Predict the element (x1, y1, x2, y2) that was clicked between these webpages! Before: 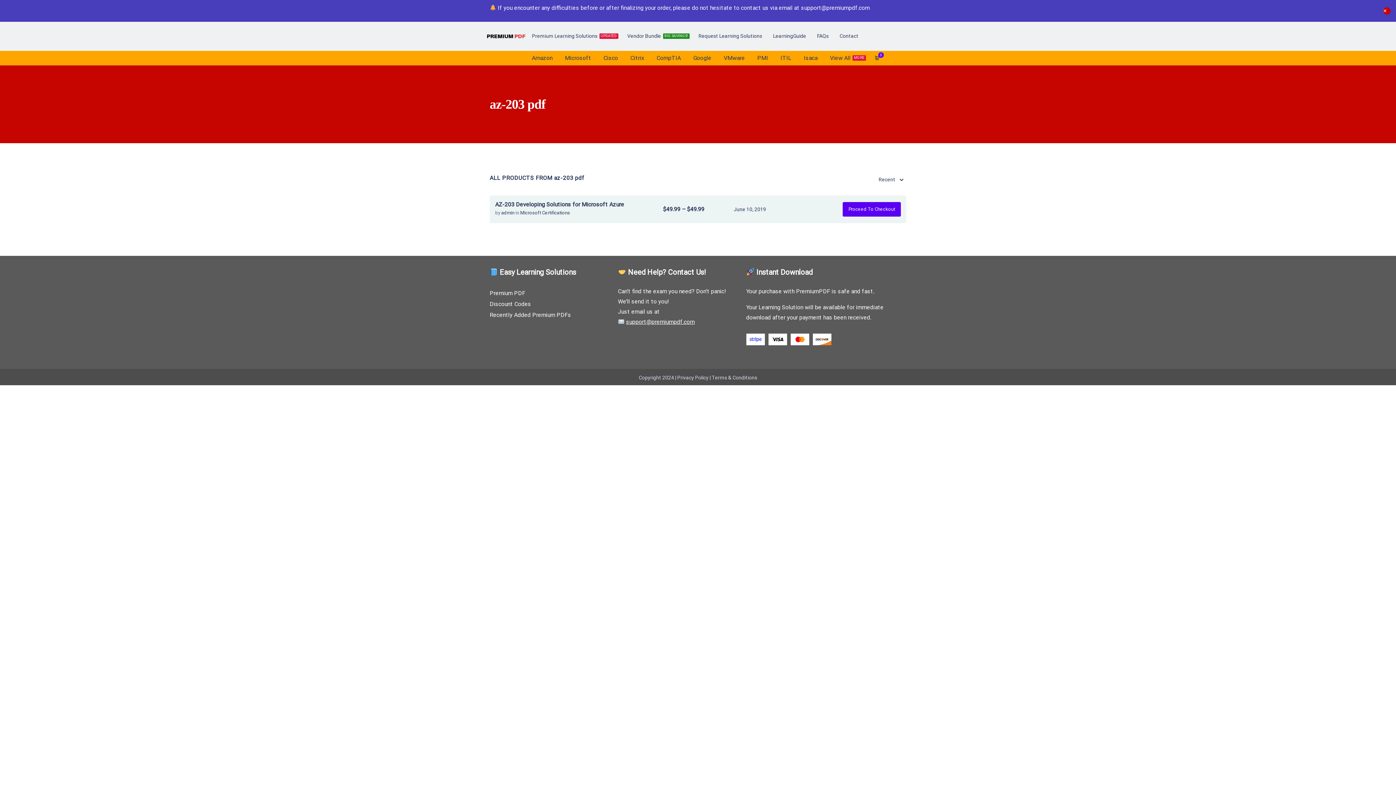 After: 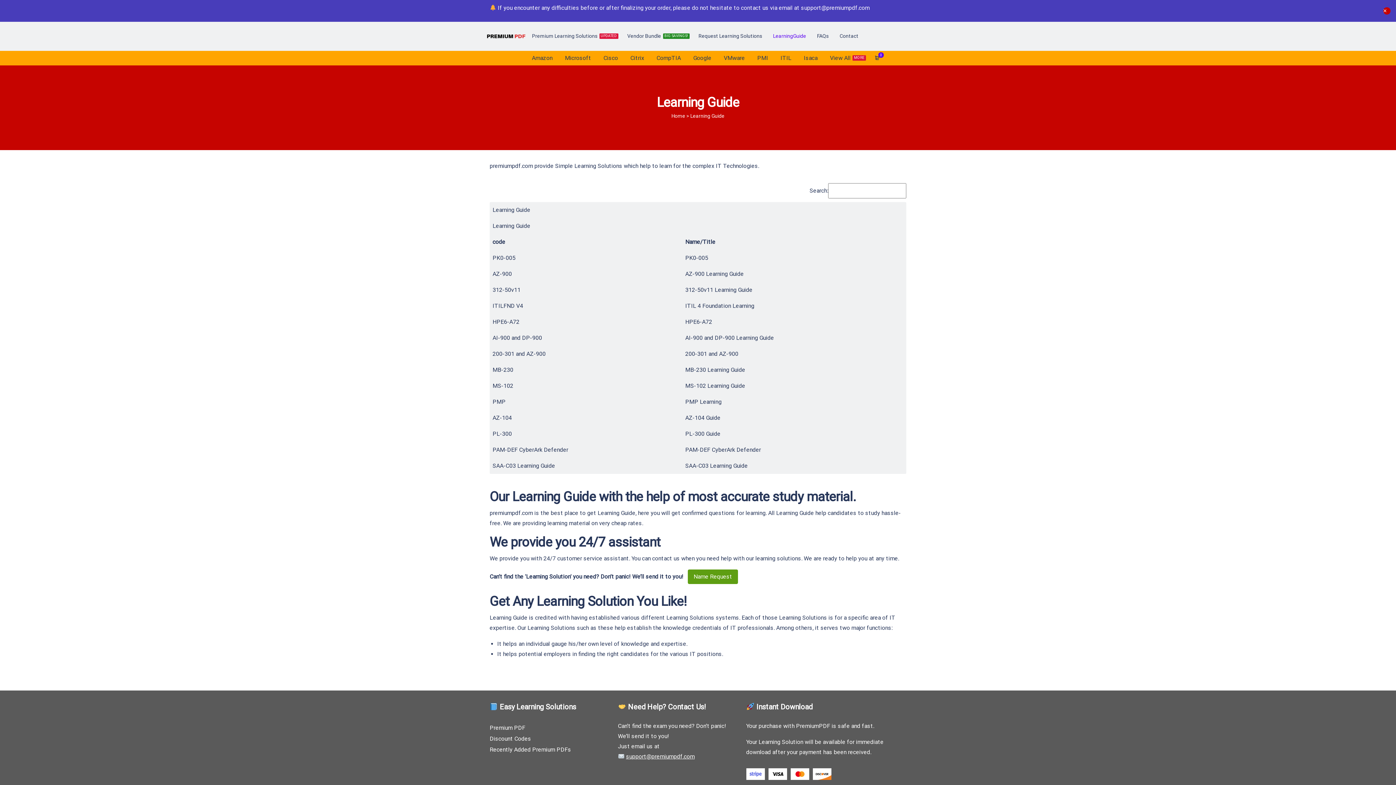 Action: label: LearningGuide bbox: (773, 33, 806, 38)